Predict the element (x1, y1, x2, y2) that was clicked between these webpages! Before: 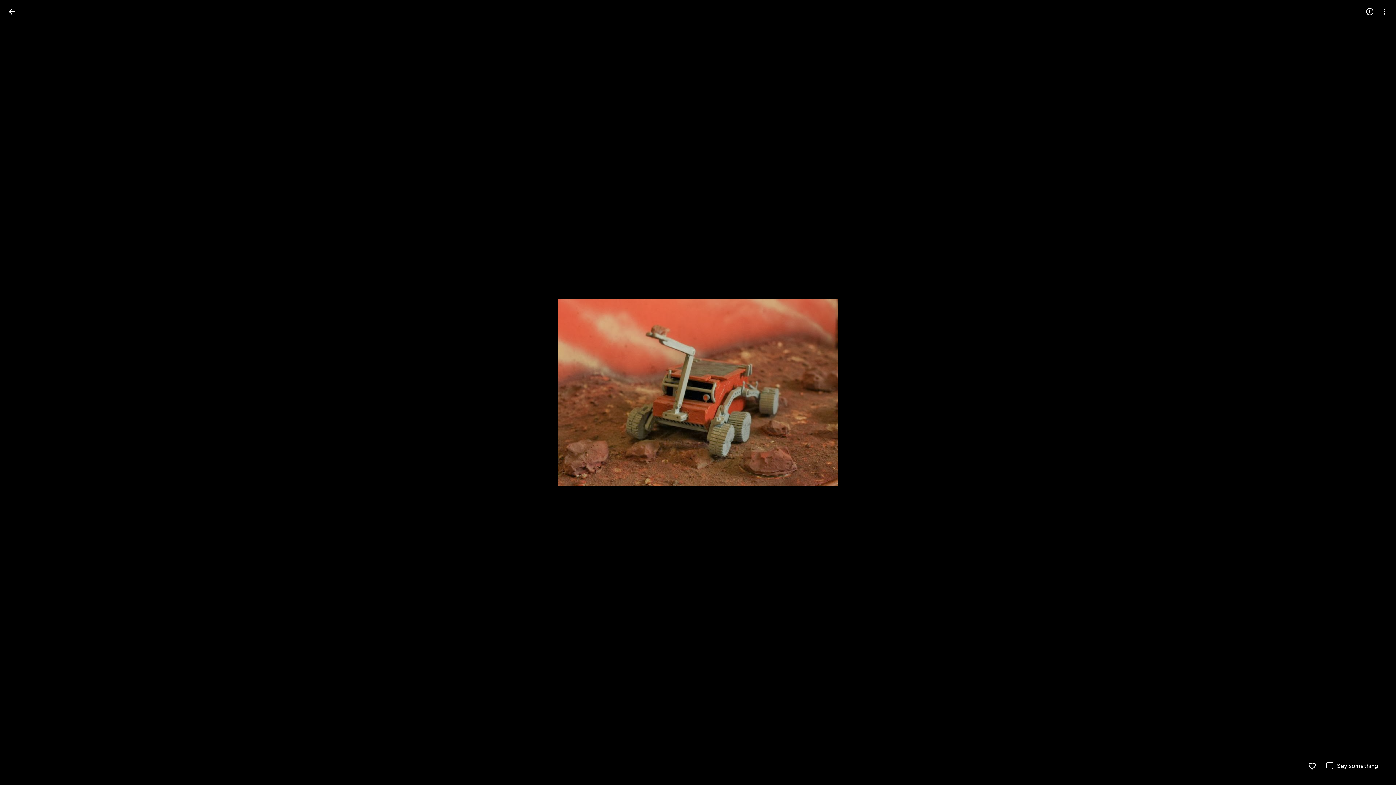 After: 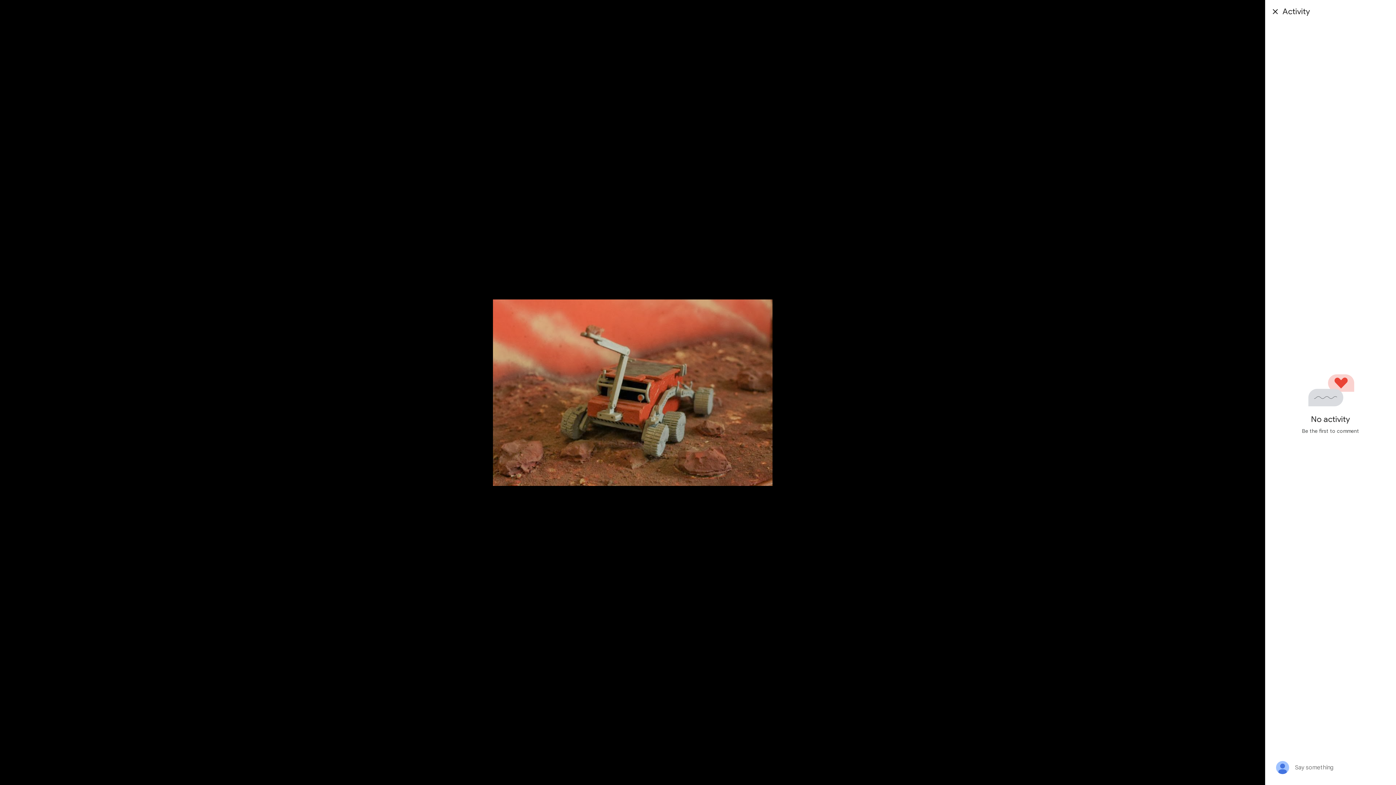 Action: bbox: (1325, 762, 1378, 770) label: Say something